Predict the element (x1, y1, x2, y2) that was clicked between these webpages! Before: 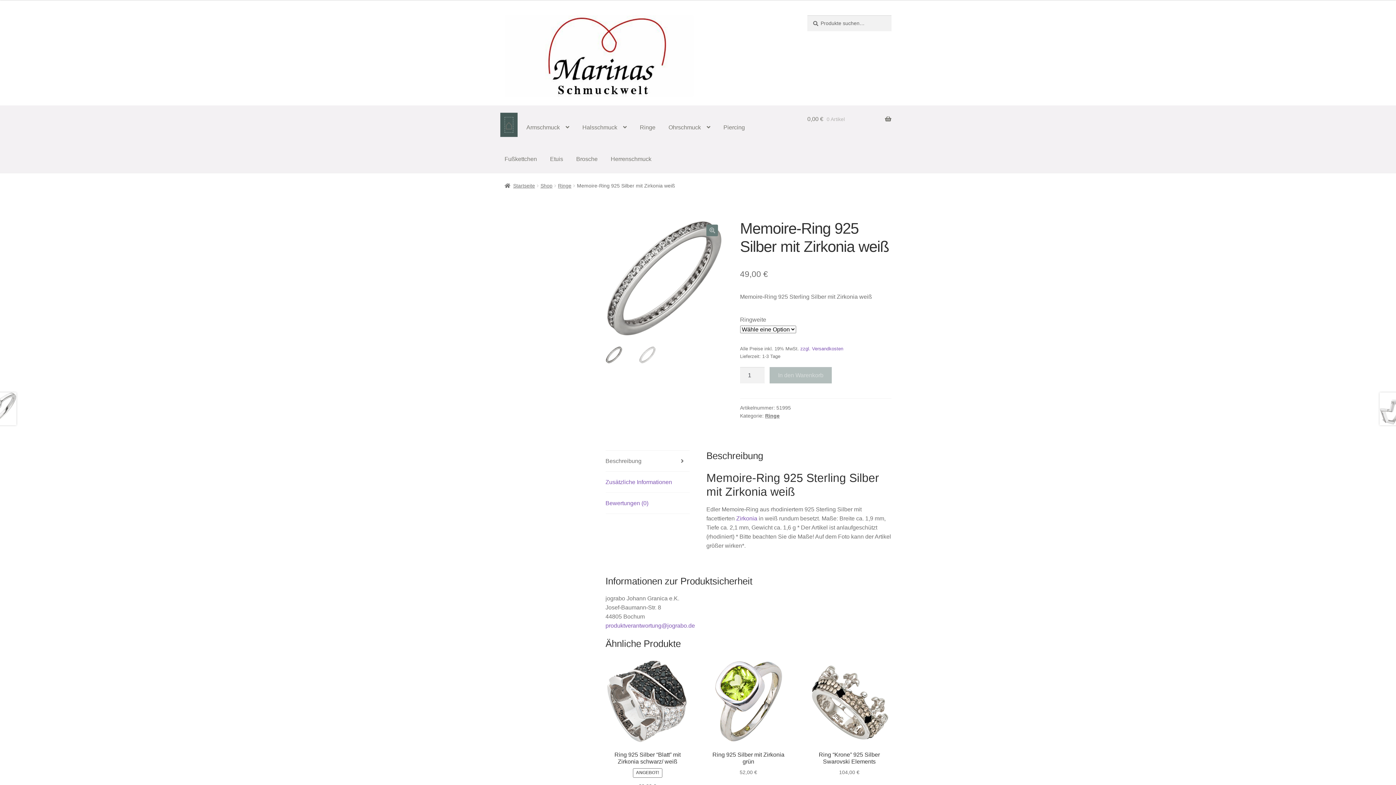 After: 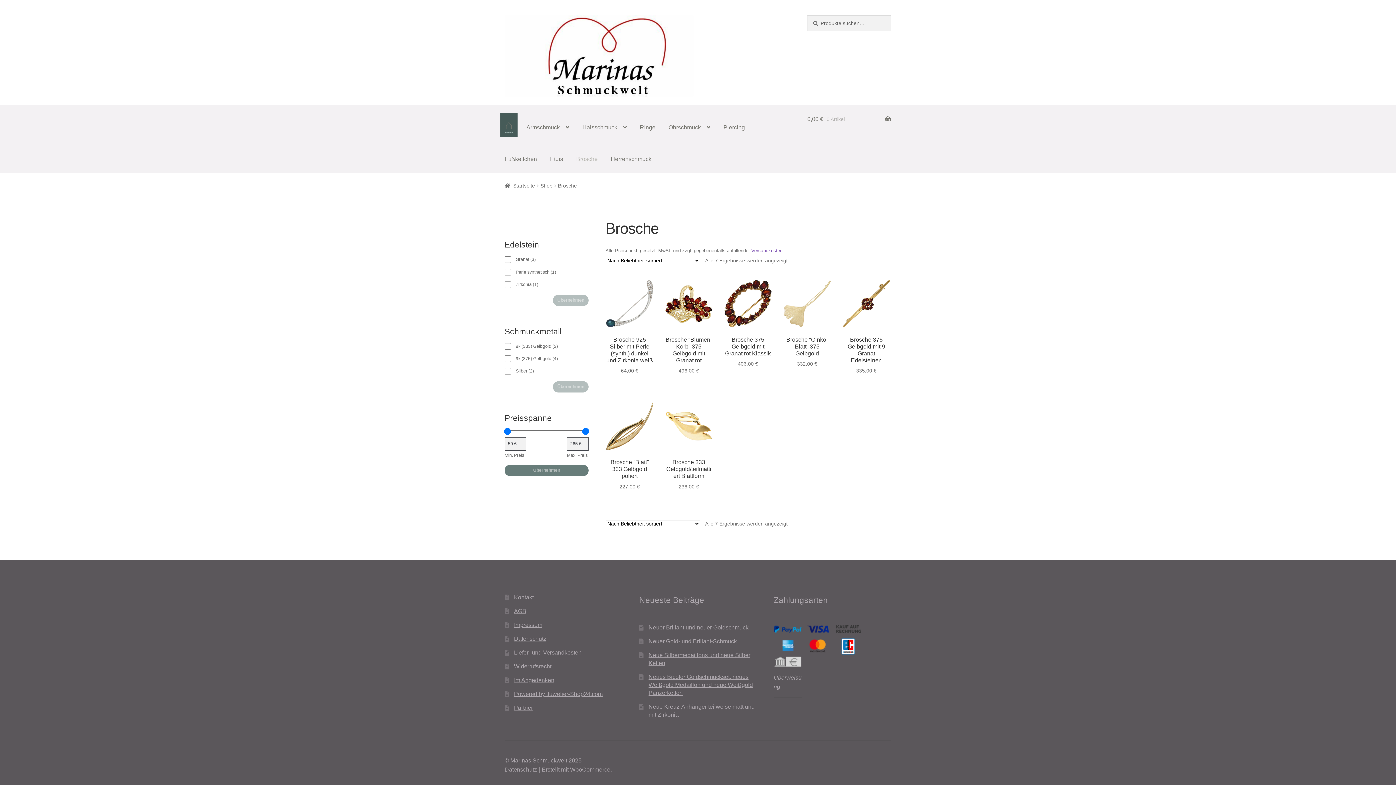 Action: label: Brosche bbox: (570, 145, 603, 173)